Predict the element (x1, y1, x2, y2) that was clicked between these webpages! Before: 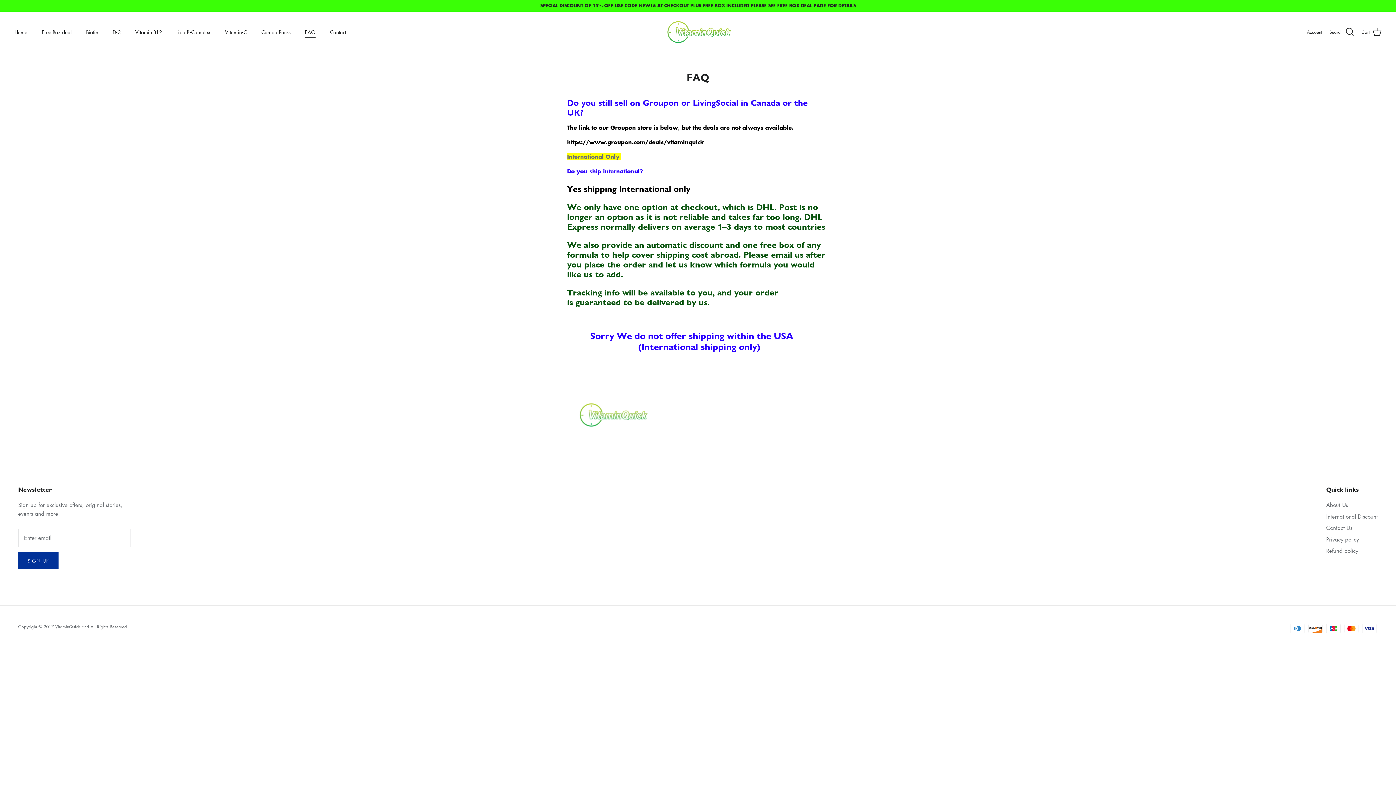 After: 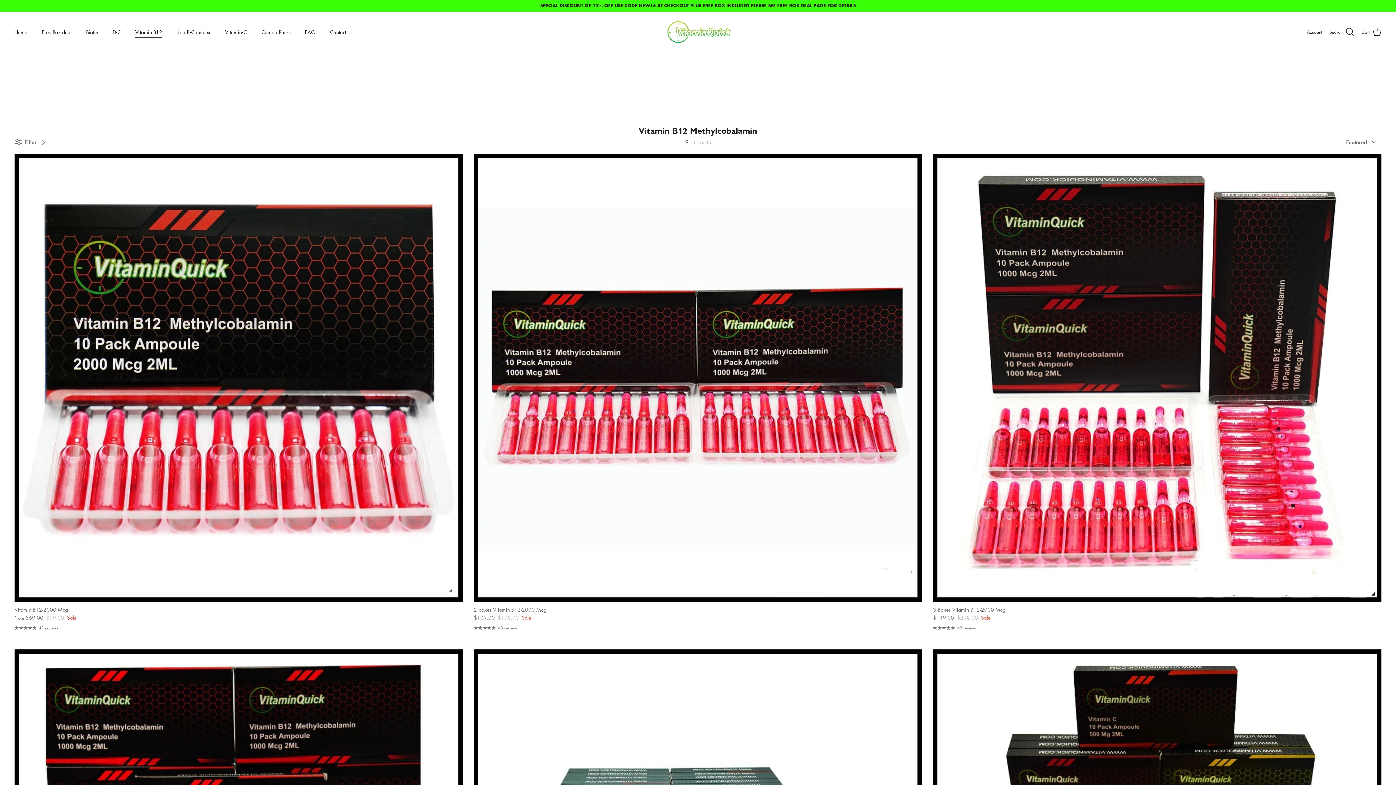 Action: label: Vitamin B12 bbox: (128, 20, 168, 44)